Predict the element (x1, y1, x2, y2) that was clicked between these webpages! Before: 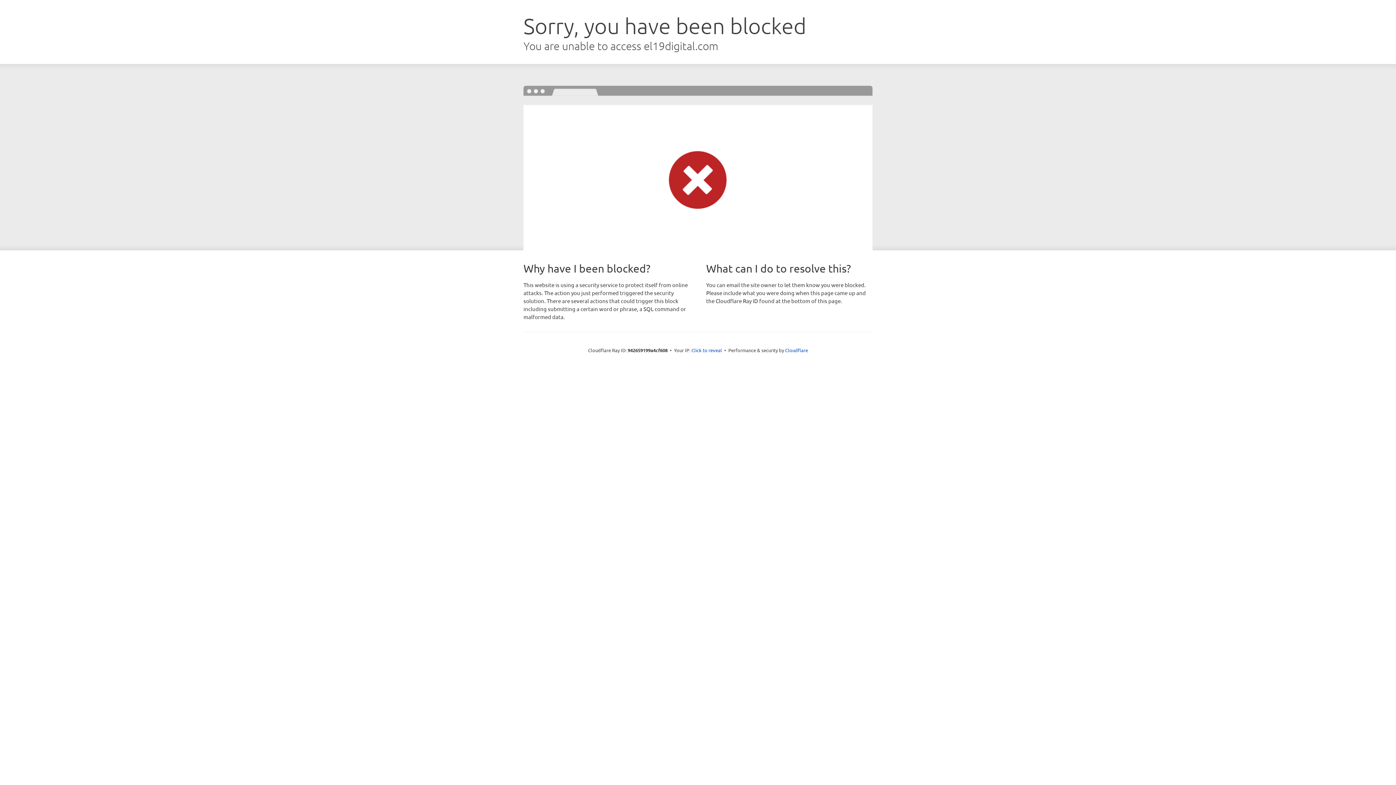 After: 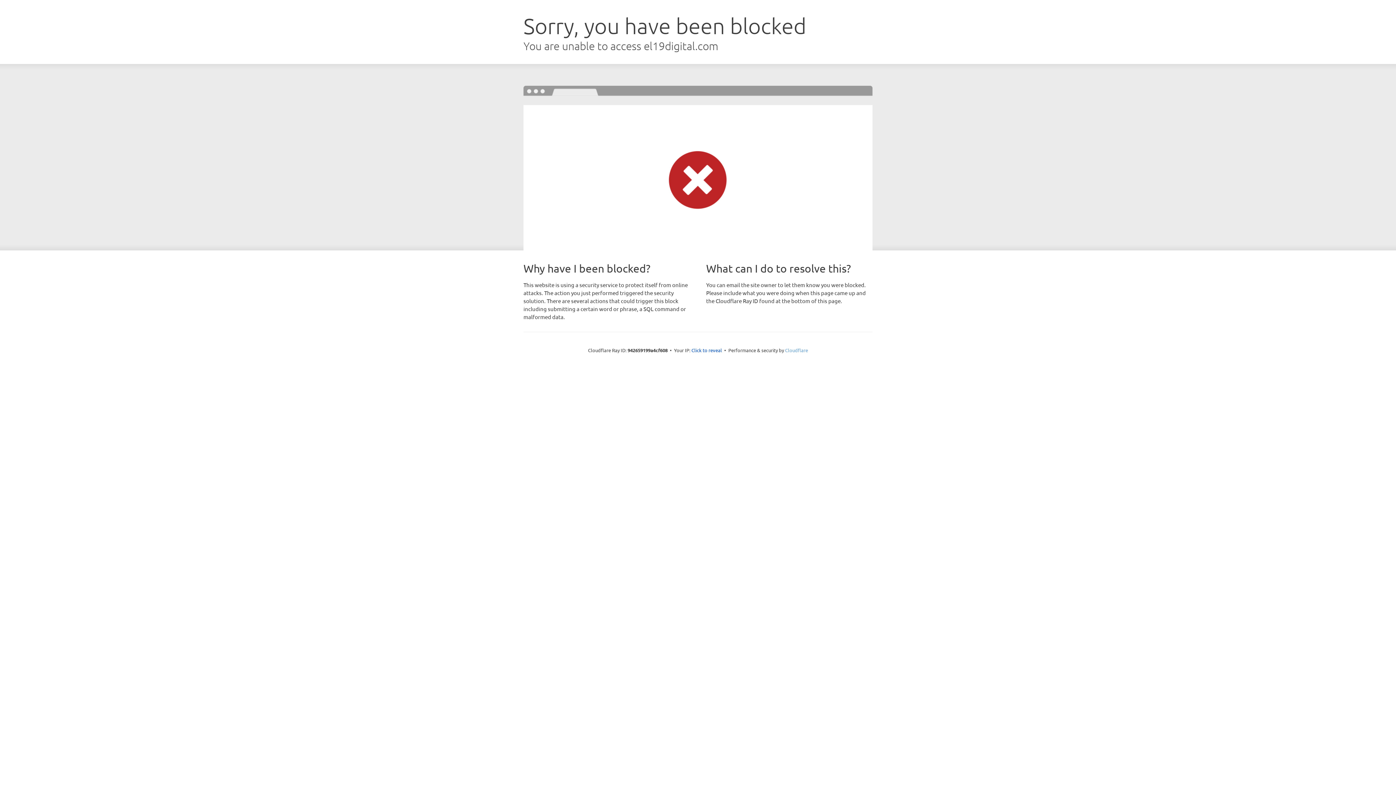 Action: bbox: (785, 347, 808, 353) label: Cloudflare